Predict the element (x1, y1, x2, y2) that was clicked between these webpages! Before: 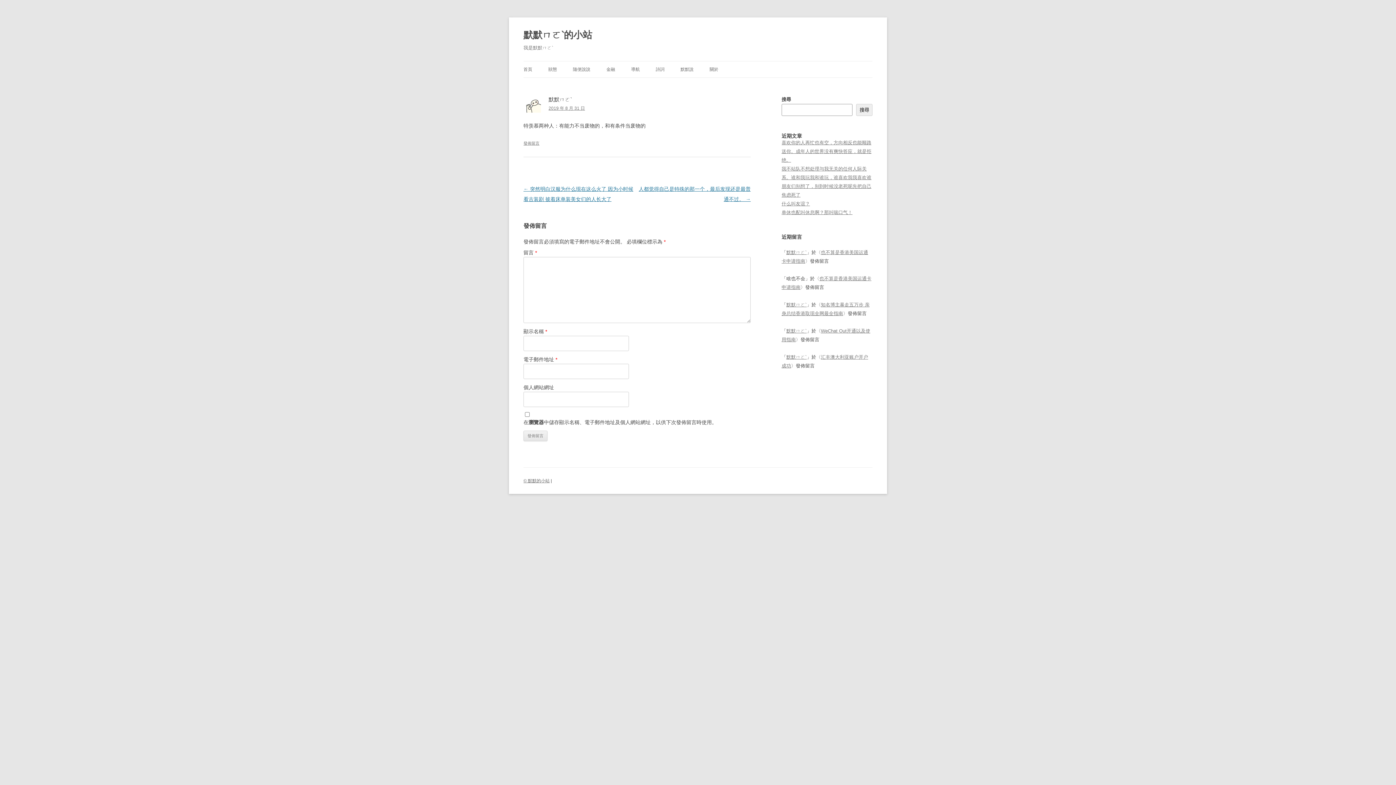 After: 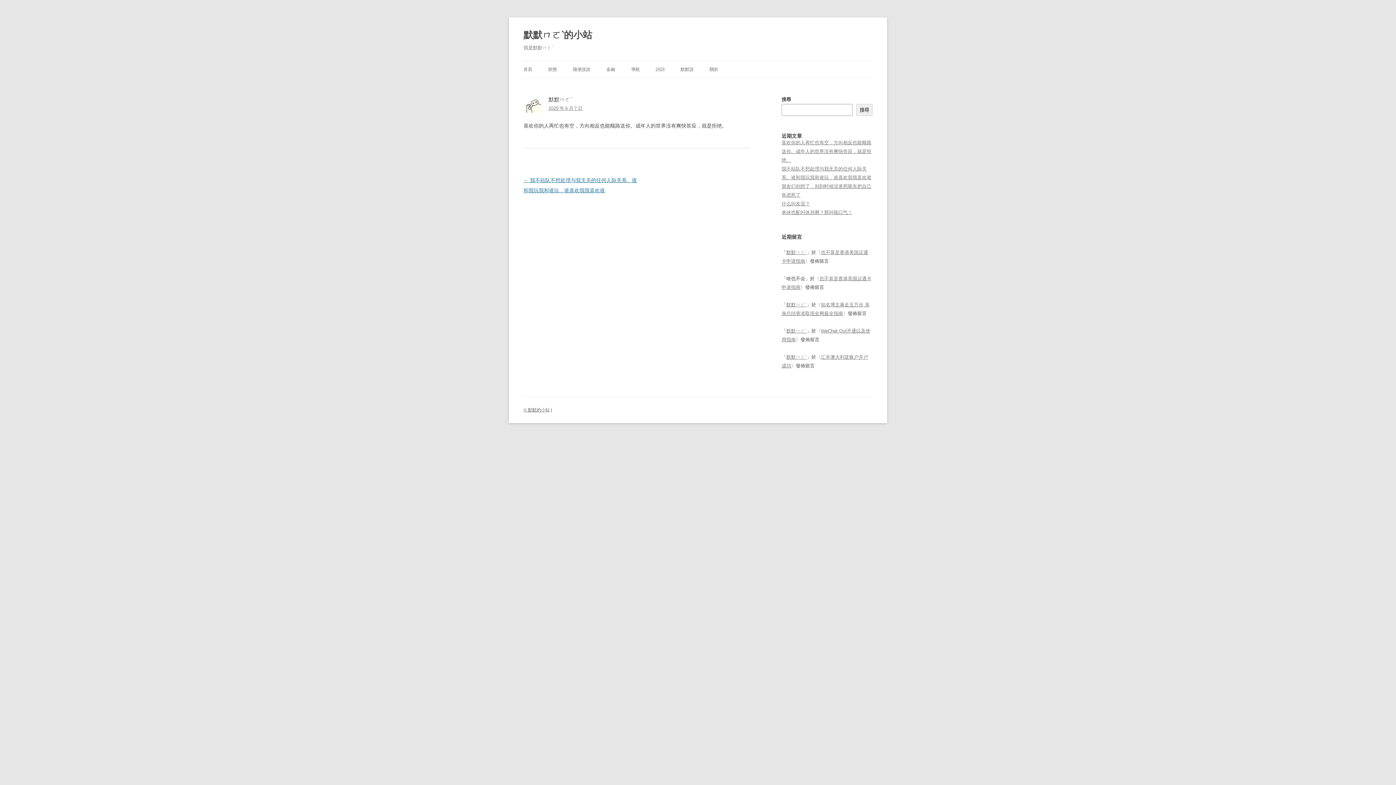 Action: label: 喜欢你的人再忙也有空，方向相反也能顺路送你。成年人的世界没有爽快答应，就是拒绝。 bbox: (781, 140, 871, 162)